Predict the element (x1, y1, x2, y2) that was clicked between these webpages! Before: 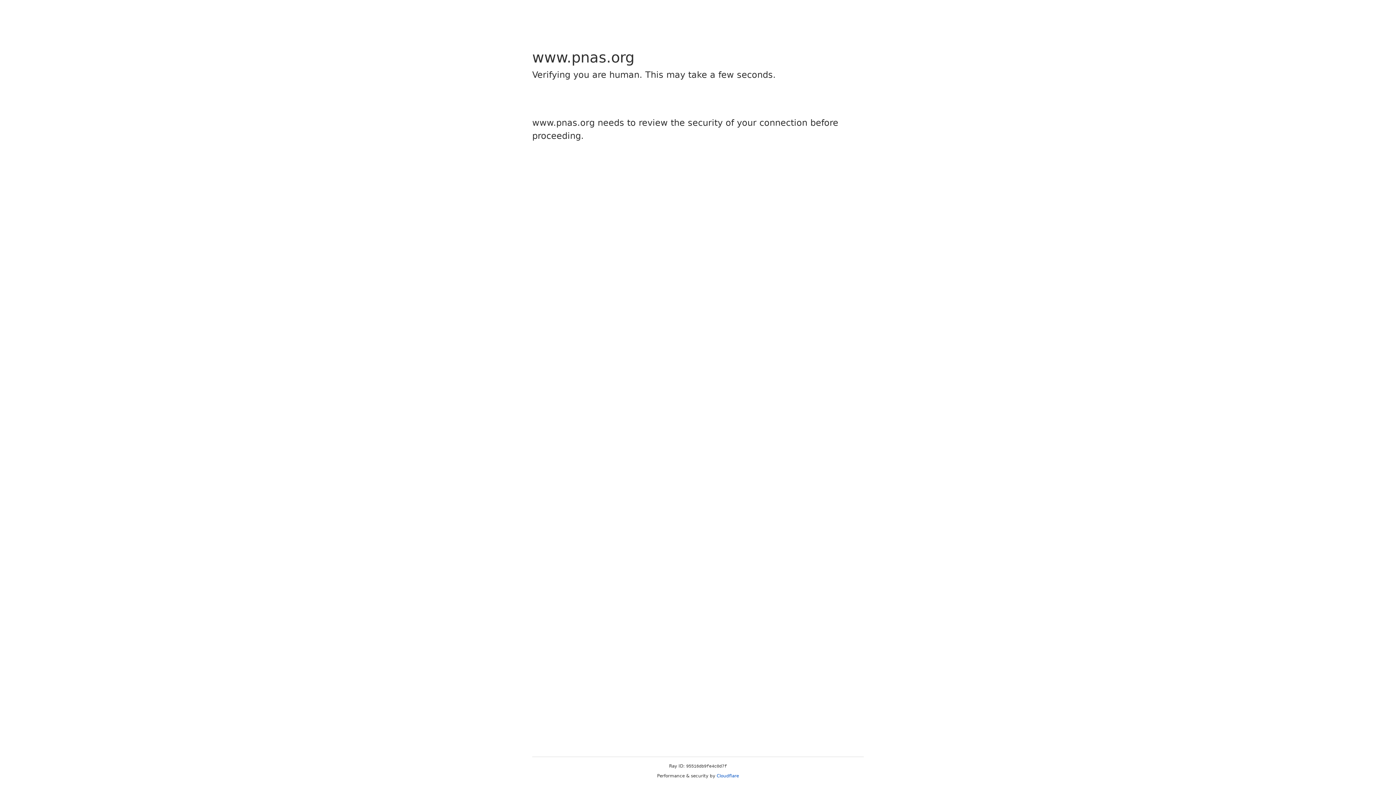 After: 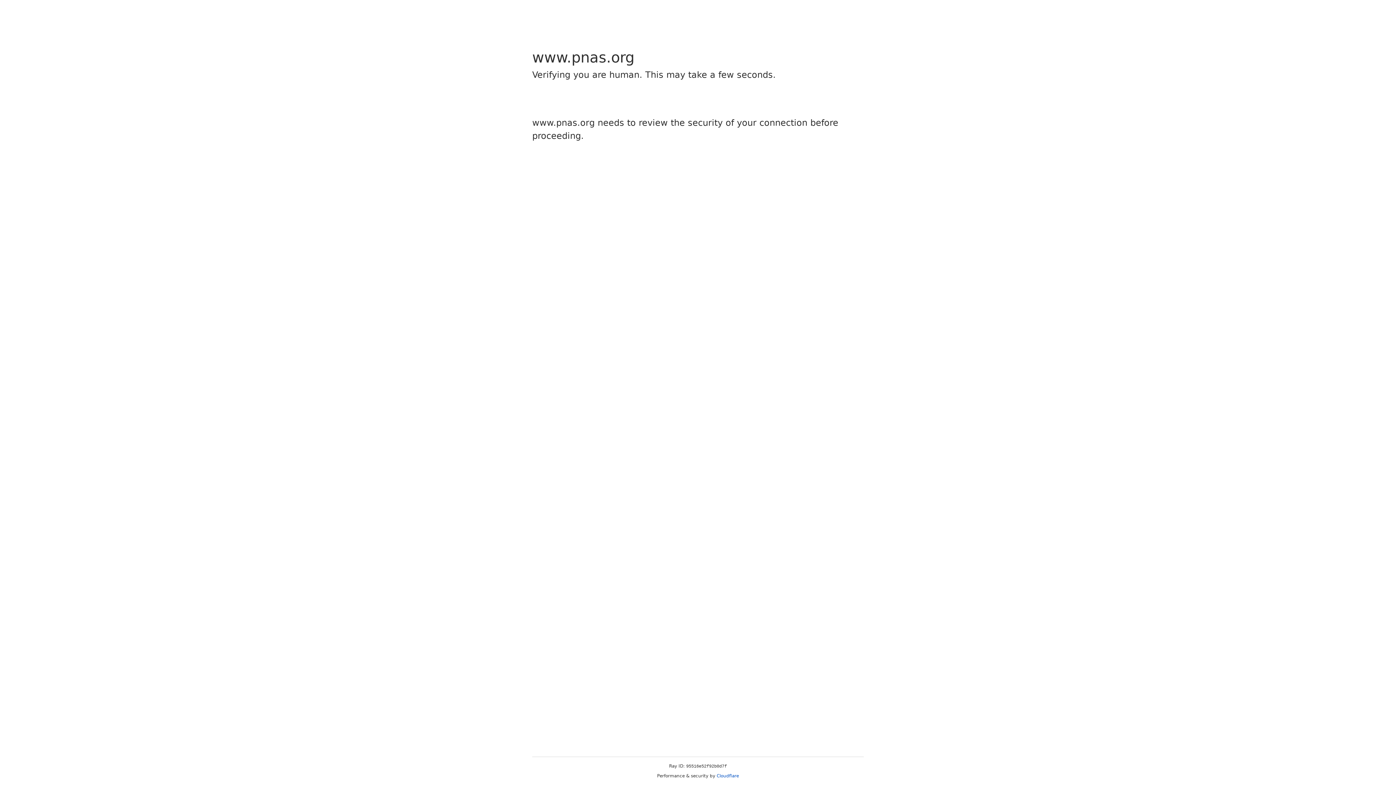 Action: bbox: (716, 773, 739, 778) label: Cloudflare